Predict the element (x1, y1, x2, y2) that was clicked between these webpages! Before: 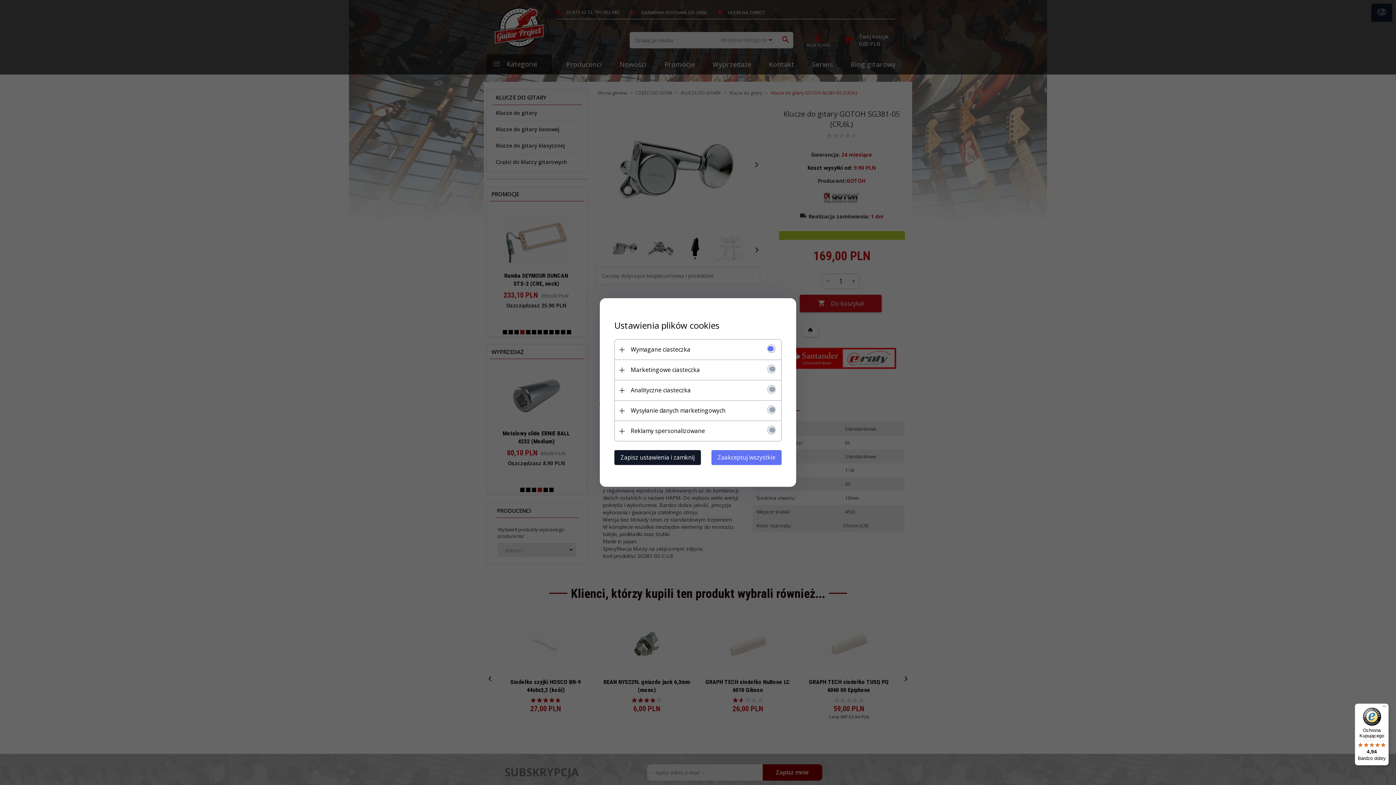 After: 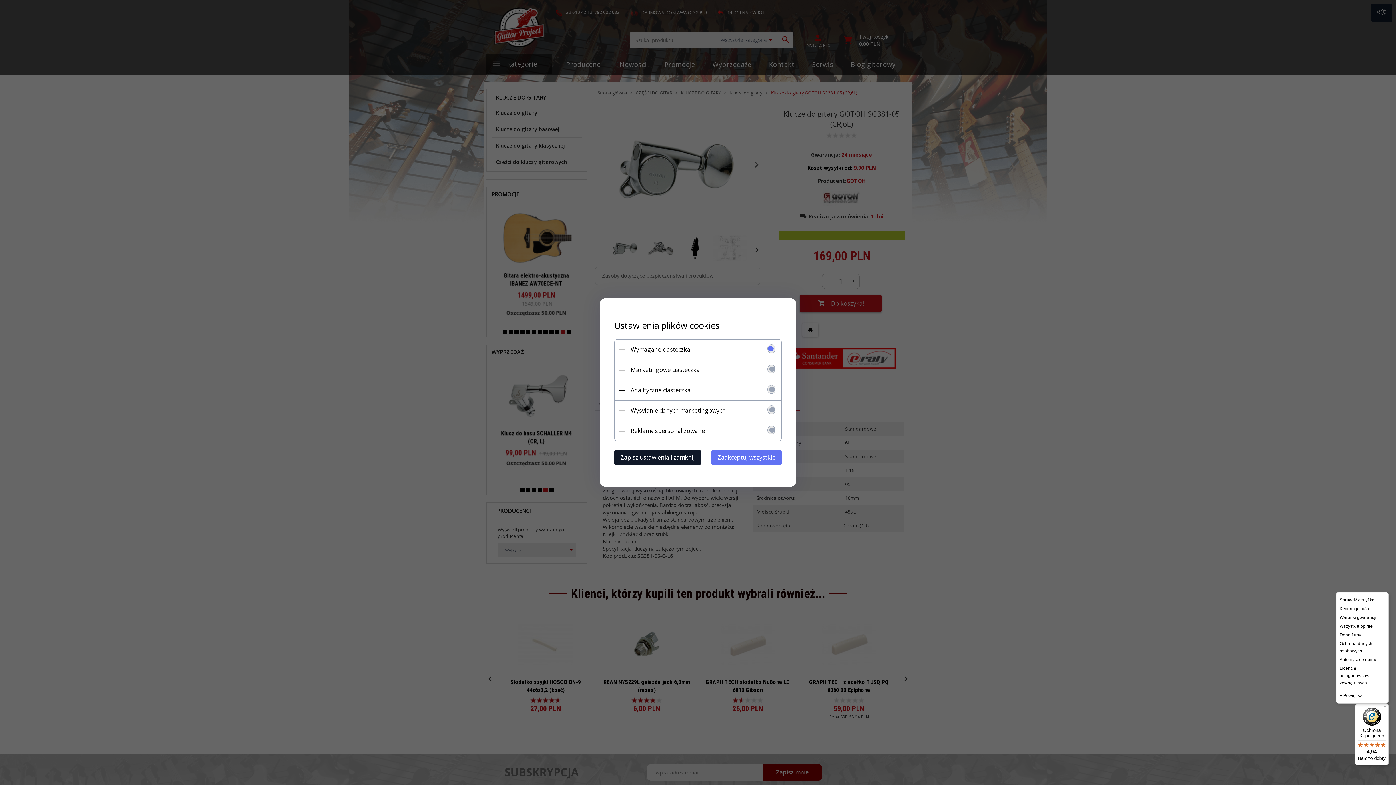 Action: label: Menu bbox: (1380, 704, 1389, 712)